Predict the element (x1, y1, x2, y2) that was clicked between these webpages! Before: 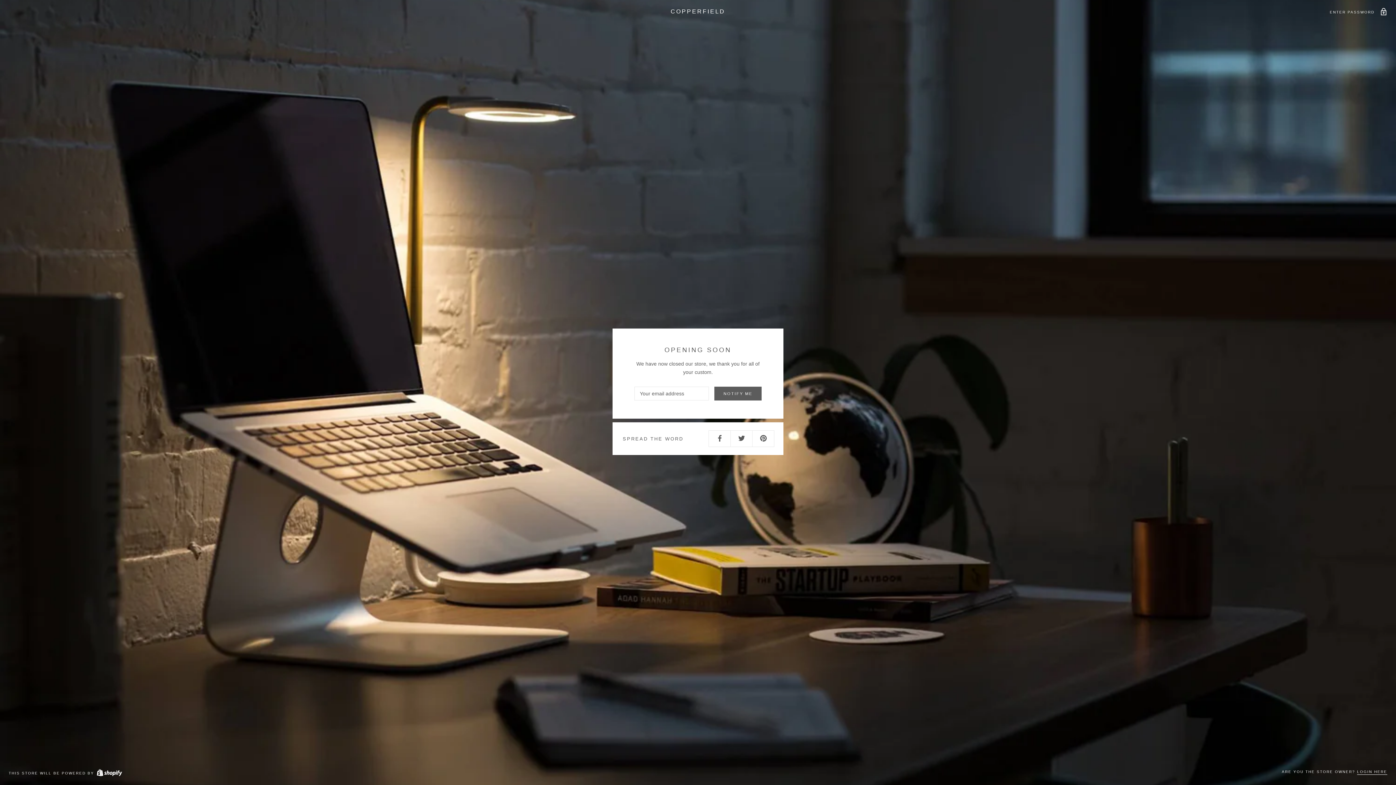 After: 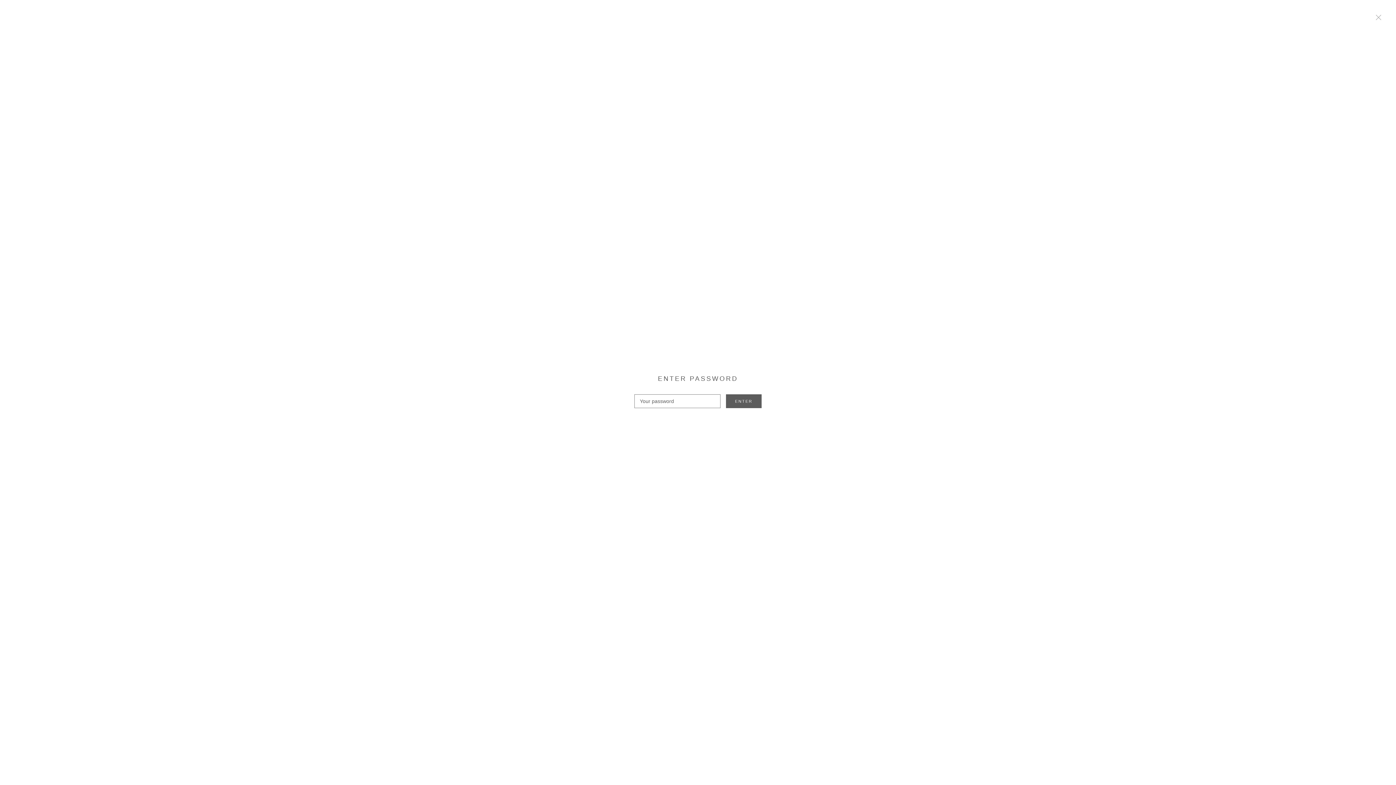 Action: label: ENTER PASSWORD  bbox: (1330, 8, 1387, 15)